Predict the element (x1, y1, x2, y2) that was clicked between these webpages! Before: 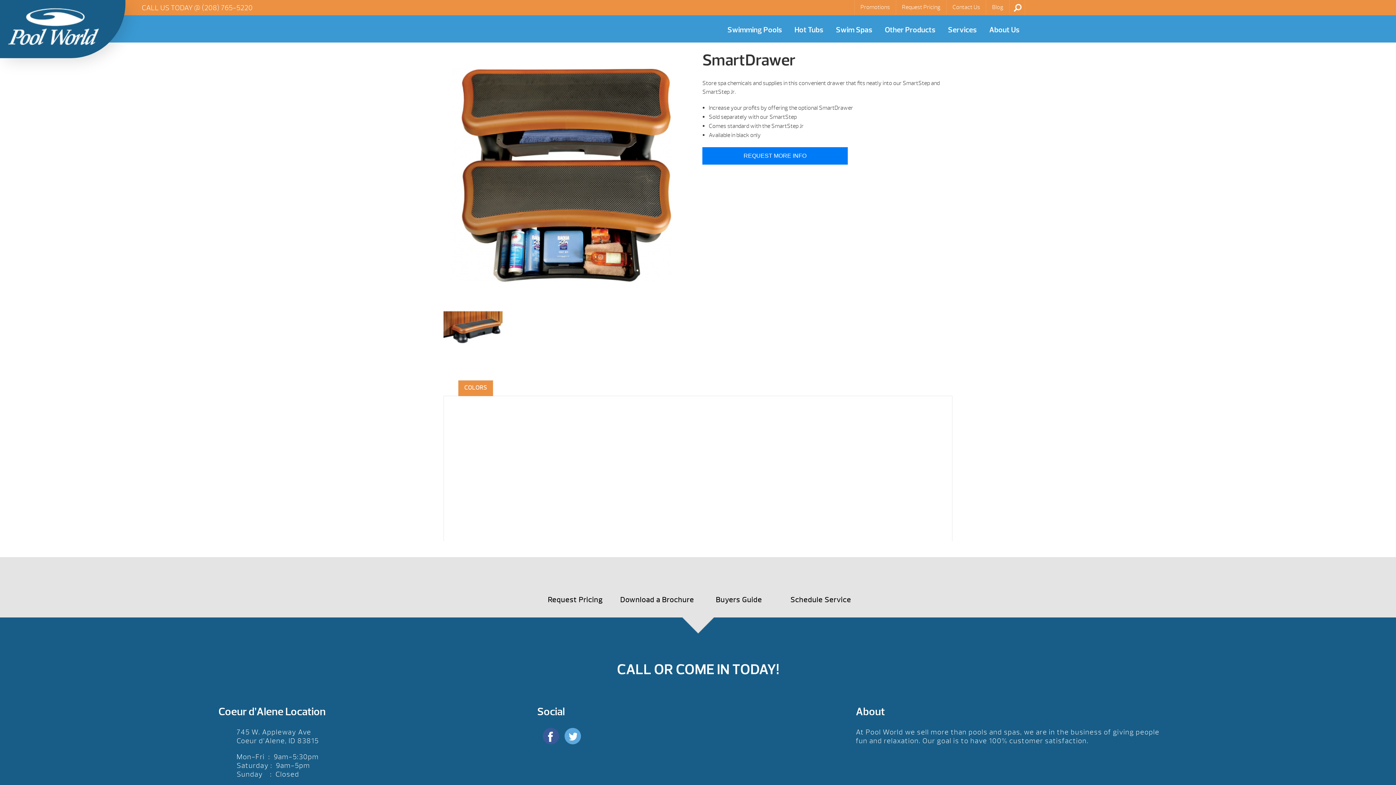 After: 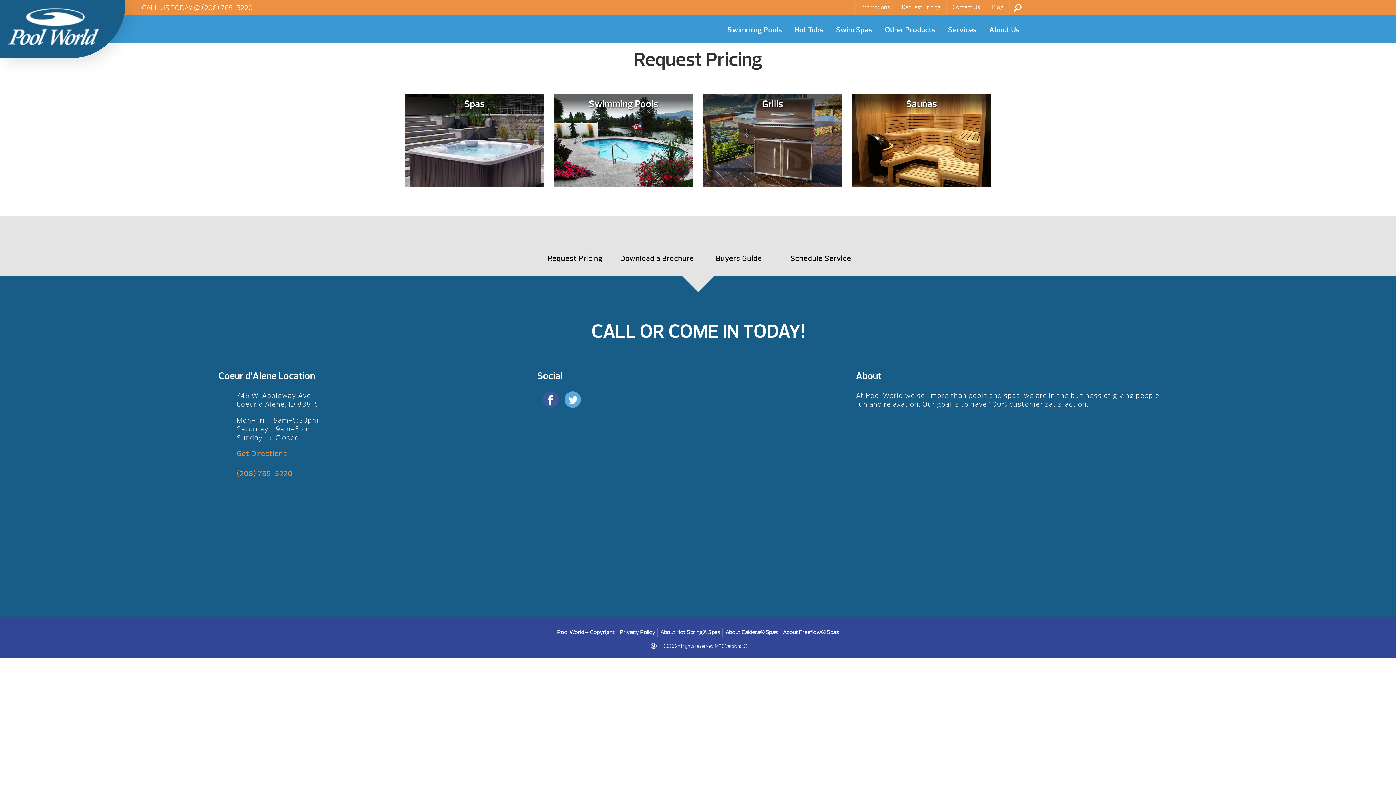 Action: bbox: (896, 0, 946, 14) label: Request Pricing